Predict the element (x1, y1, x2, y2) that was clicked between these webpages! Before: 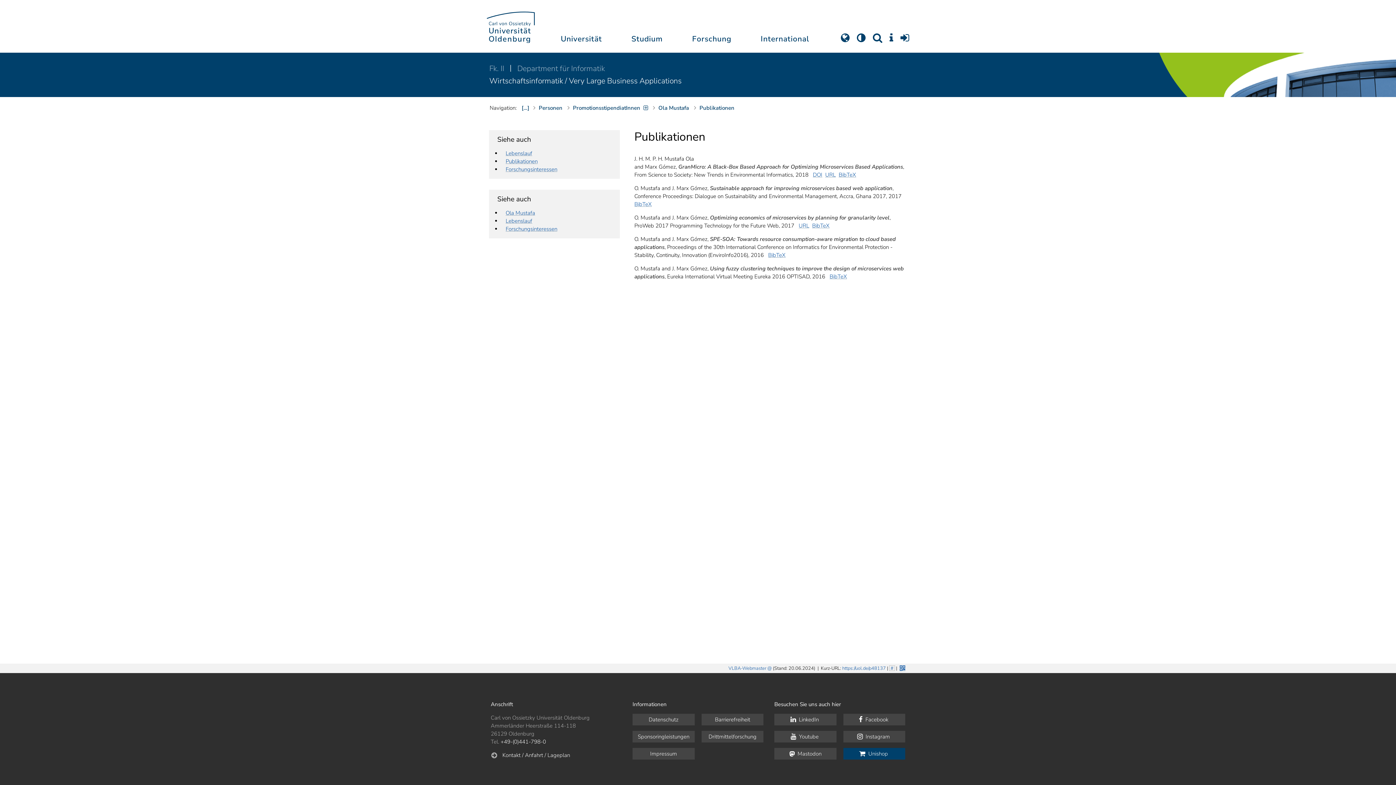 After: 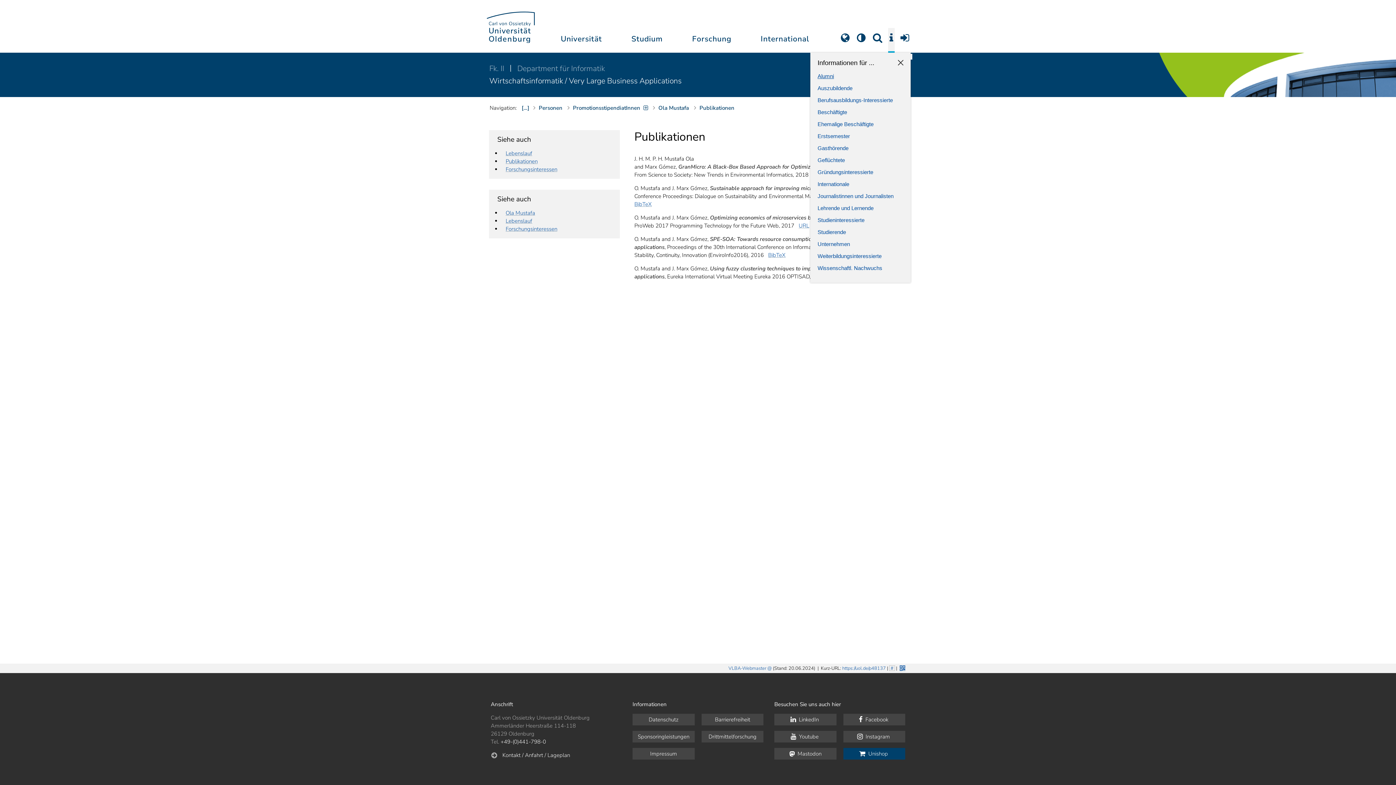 Action: bbox: (888, 27, 894, 52)